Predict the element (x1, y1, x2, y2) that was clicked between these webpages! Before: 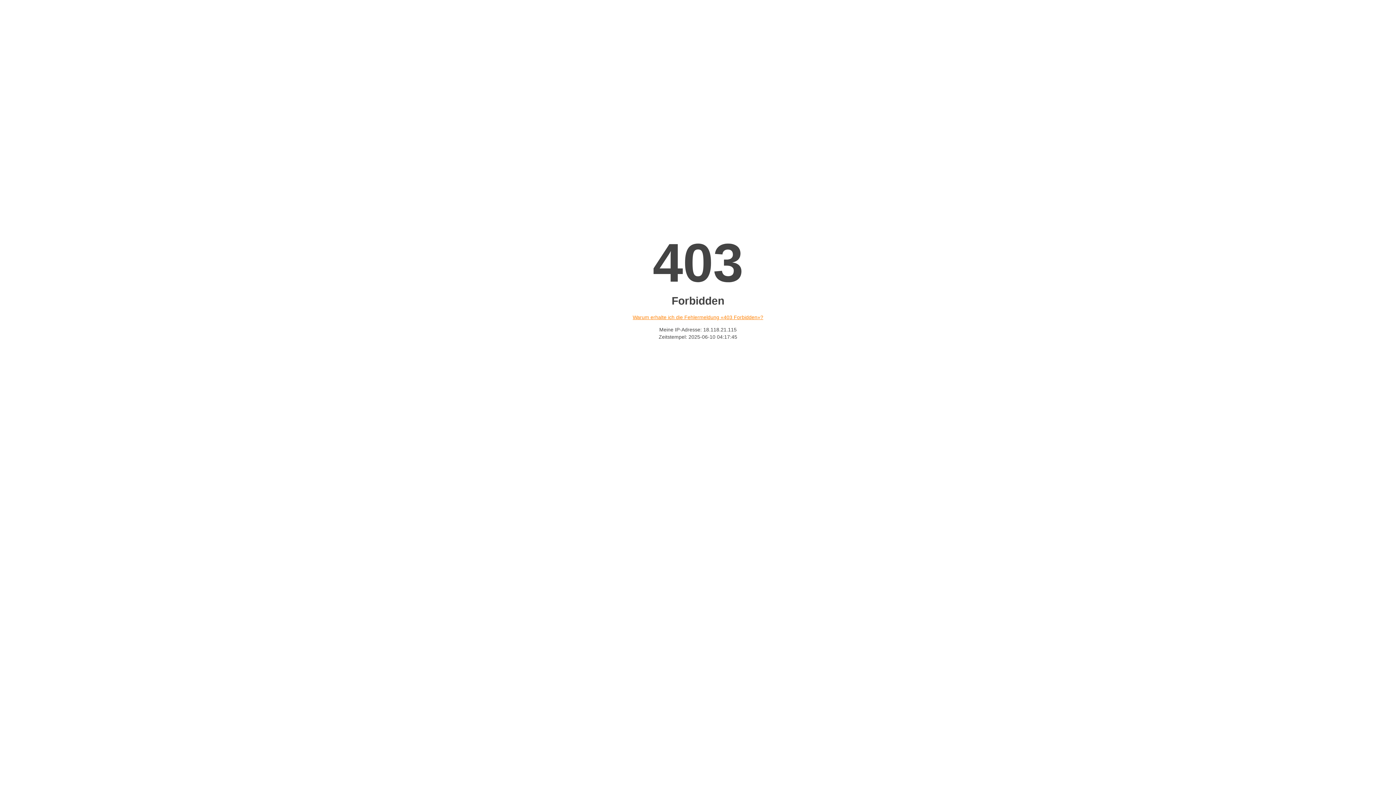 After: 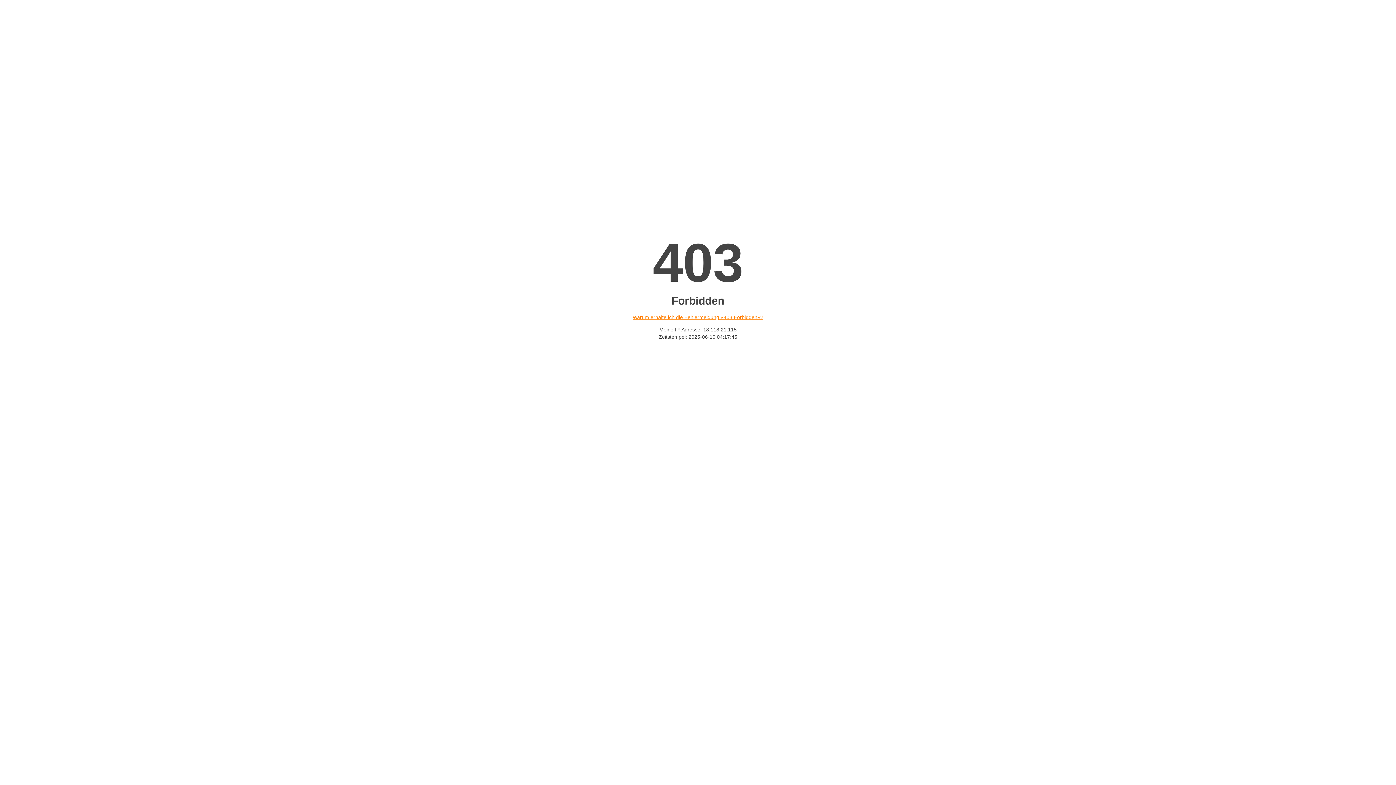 Action: bbox: (632, 314, 763, 320) label: Warum erhalte ich die Fehlermeldung «403 Forbidden»?